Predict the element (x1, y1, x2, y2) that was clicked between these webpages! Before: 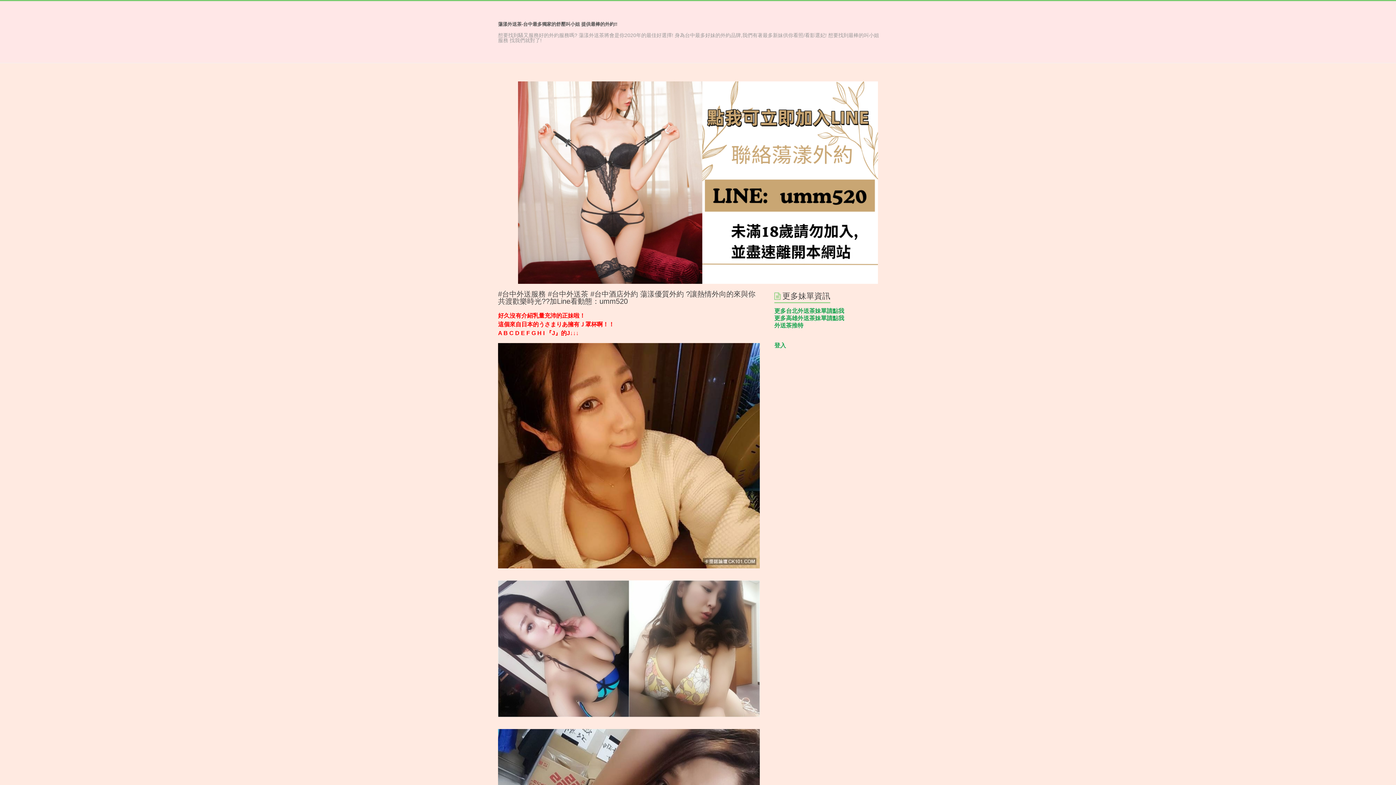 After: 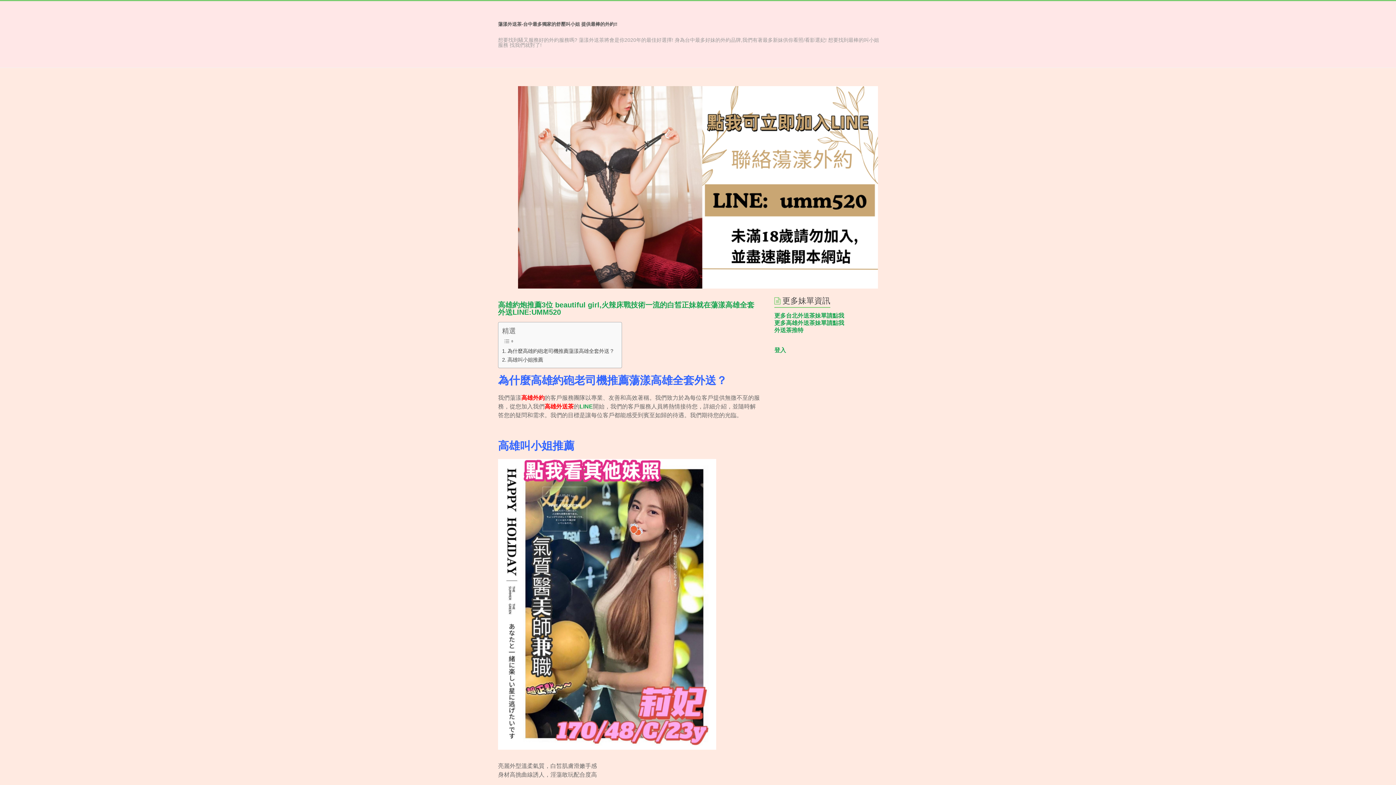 Action: bbox: (498, 21, 617, 26) label: 蕩漾外送茶-台中最多獨家的舒壓叫小姐 提供最棒的外約!!